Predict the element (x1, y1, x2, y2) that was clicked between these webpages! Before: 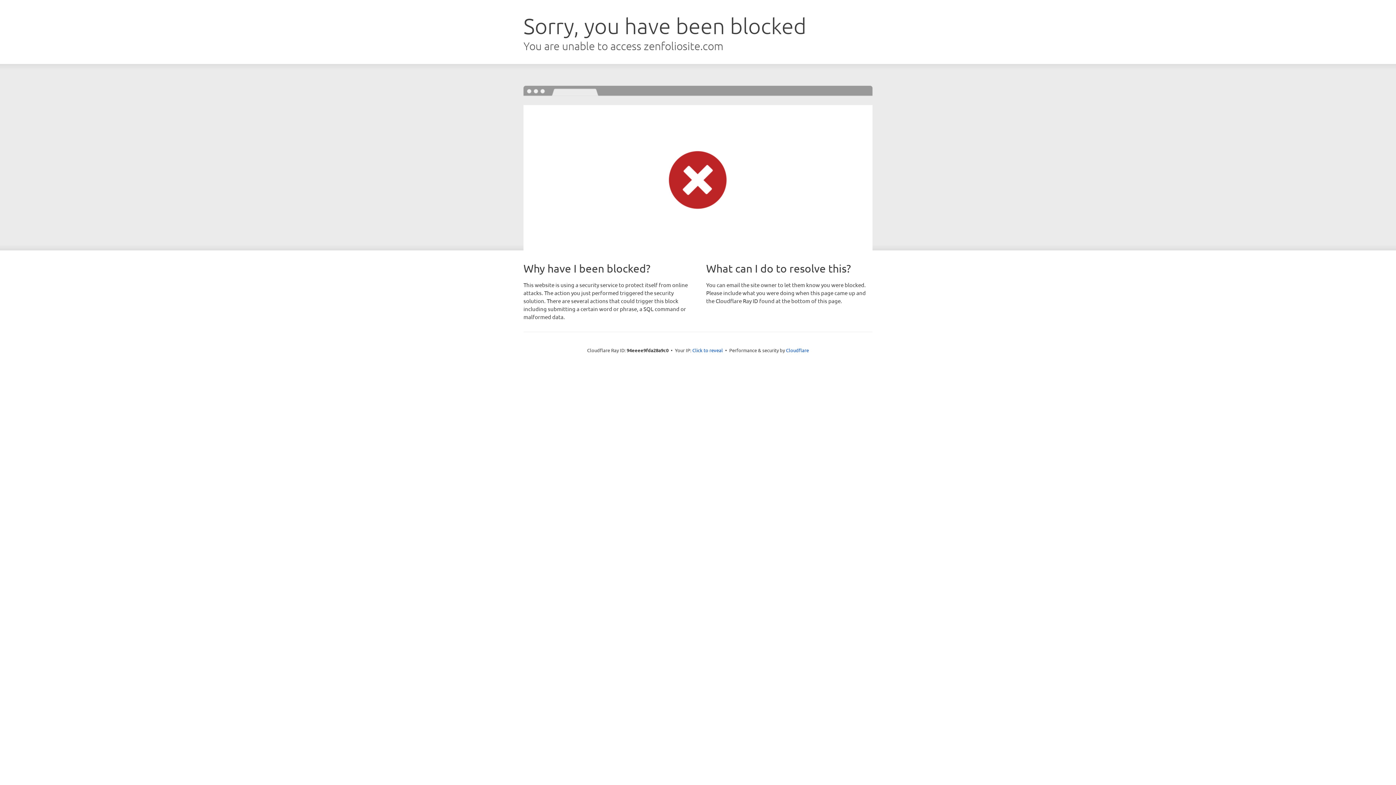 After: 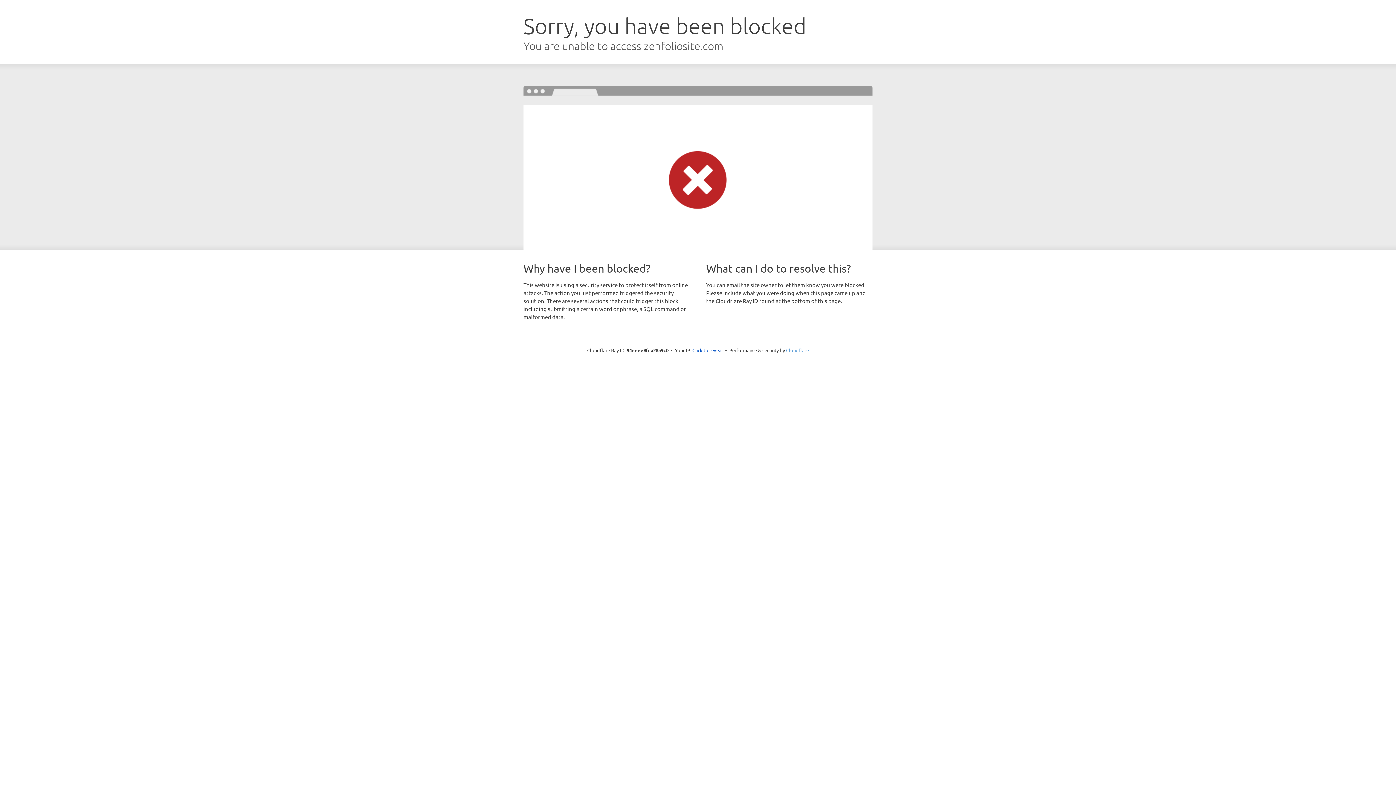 Action: bbox: (786, 347, 809, 353) label: Cloudflare